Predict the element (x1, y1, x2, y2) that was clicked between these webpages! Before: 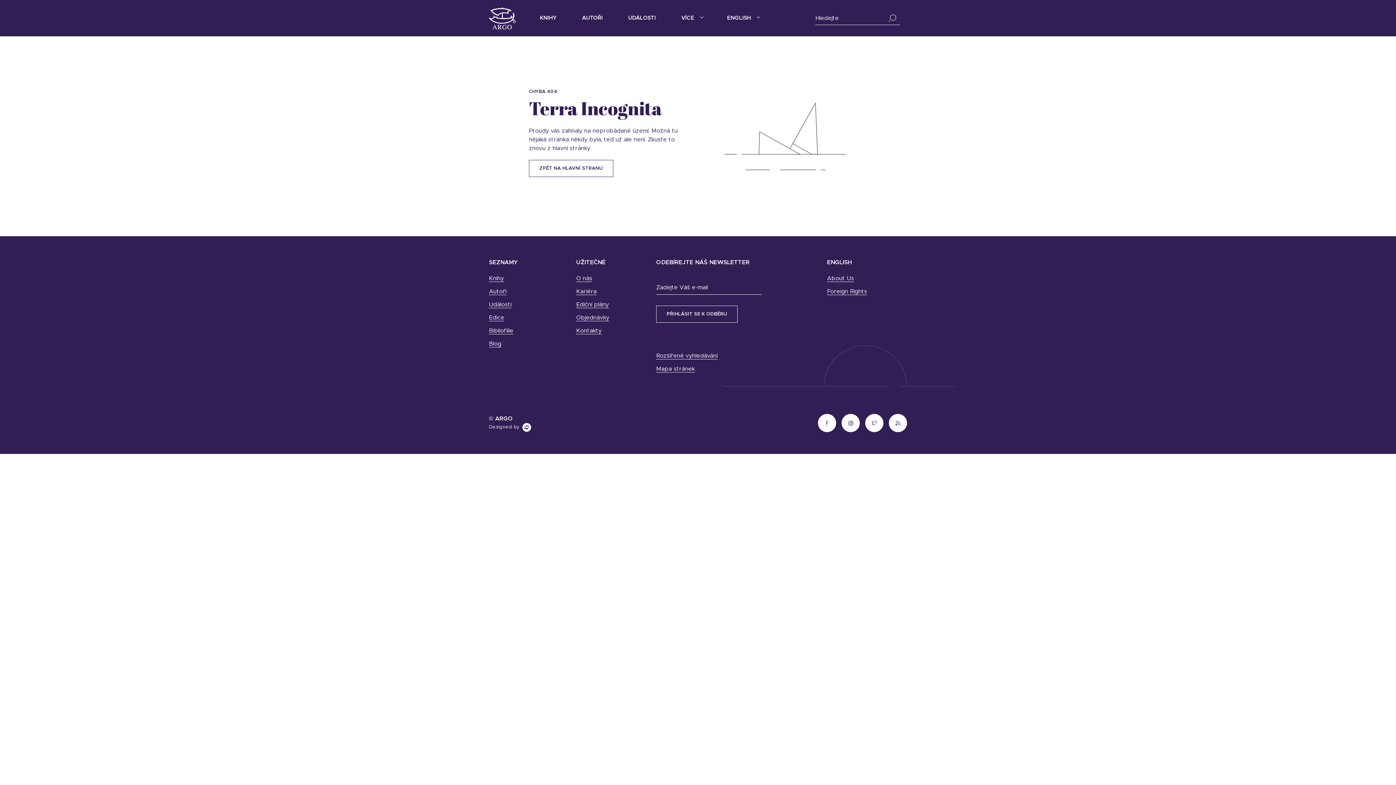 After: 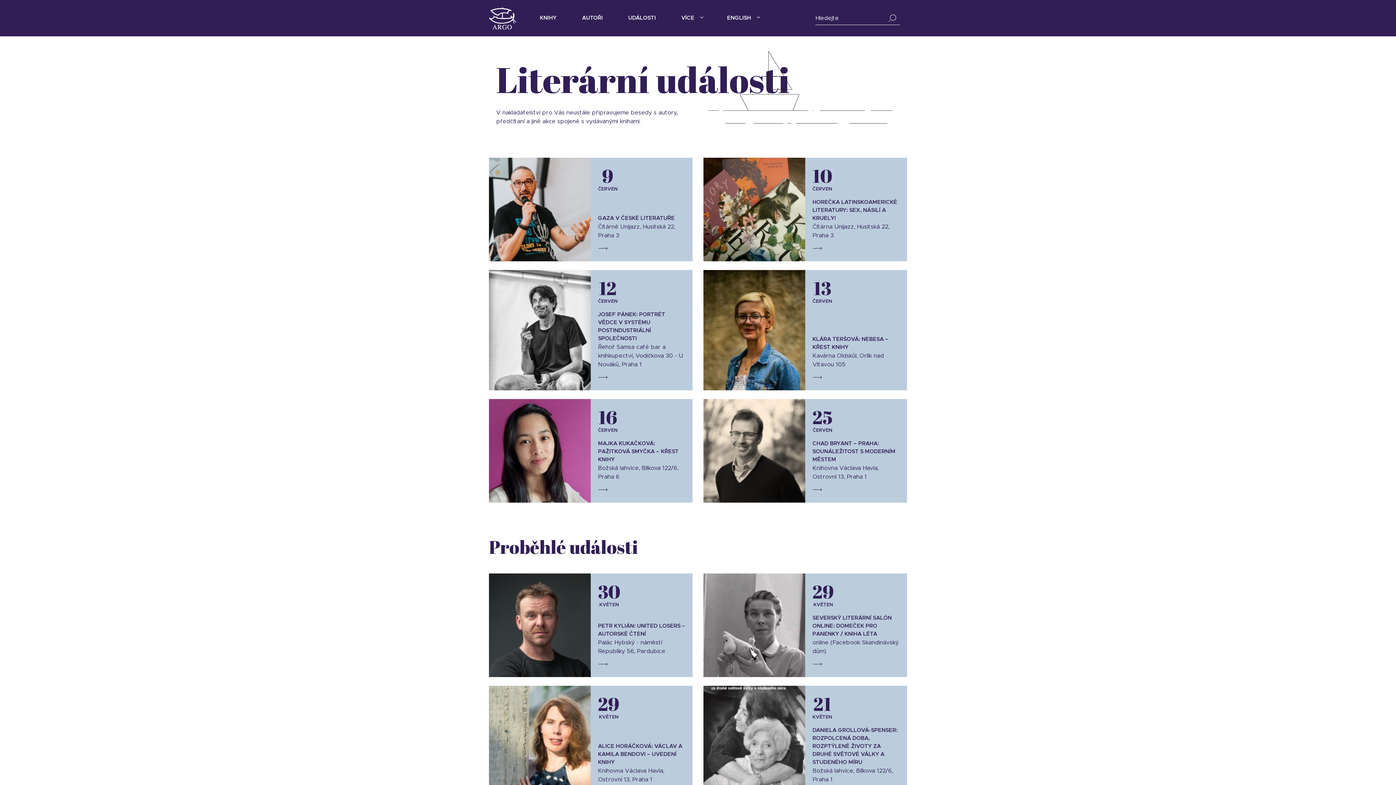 Action: bbox: (489, 301, 511, 307) label: Události